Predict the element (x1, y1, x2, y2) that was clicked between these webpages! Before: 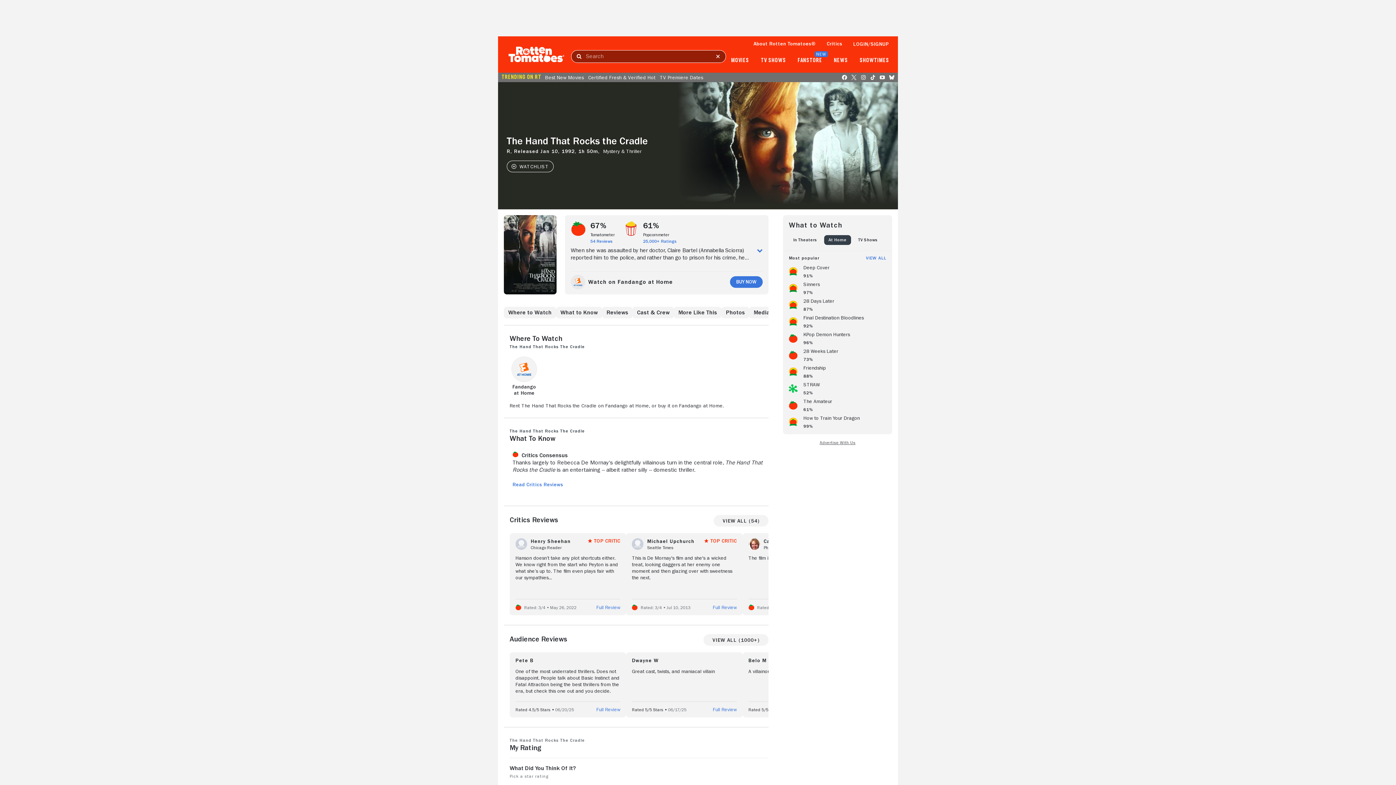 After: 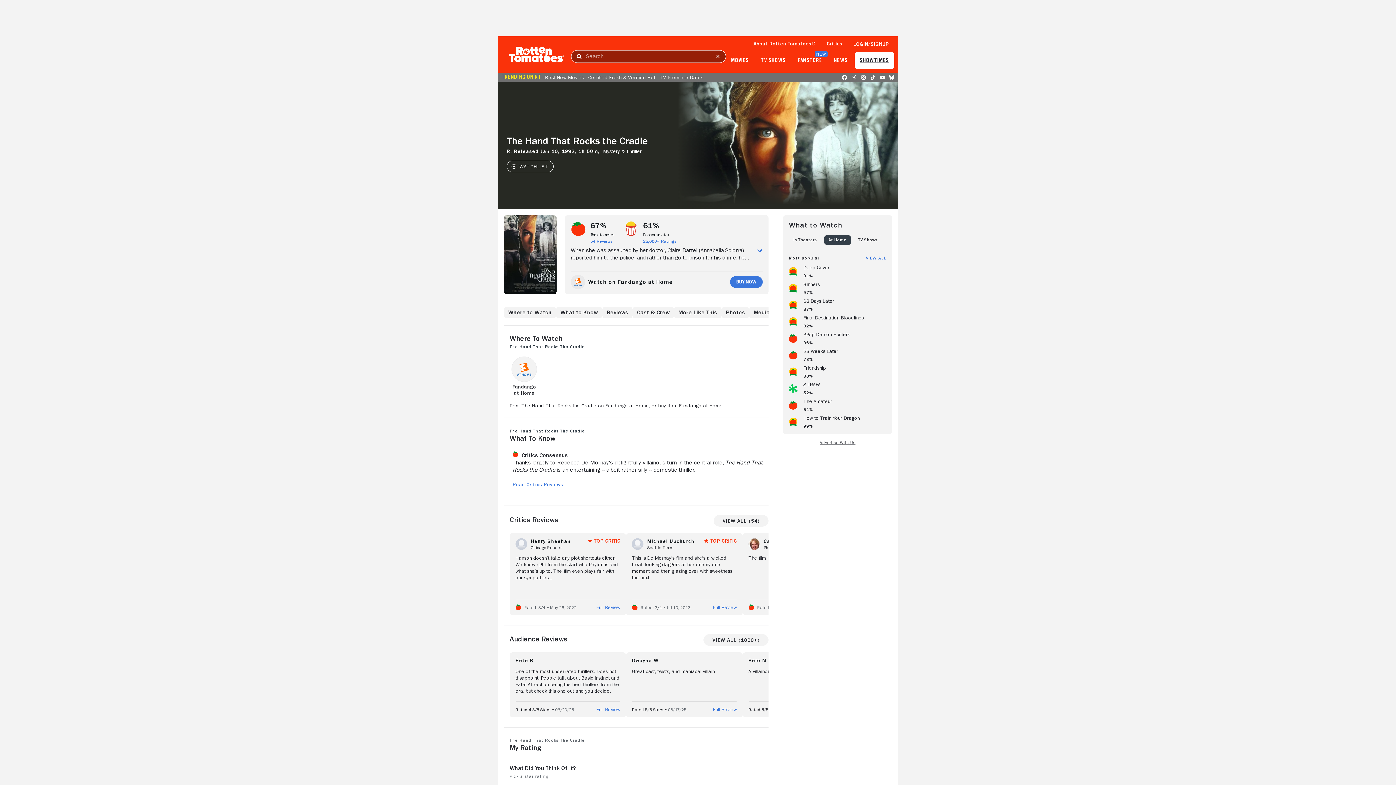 Action: bbox: (859, 57, 889, 63) label: SHOWTIMES